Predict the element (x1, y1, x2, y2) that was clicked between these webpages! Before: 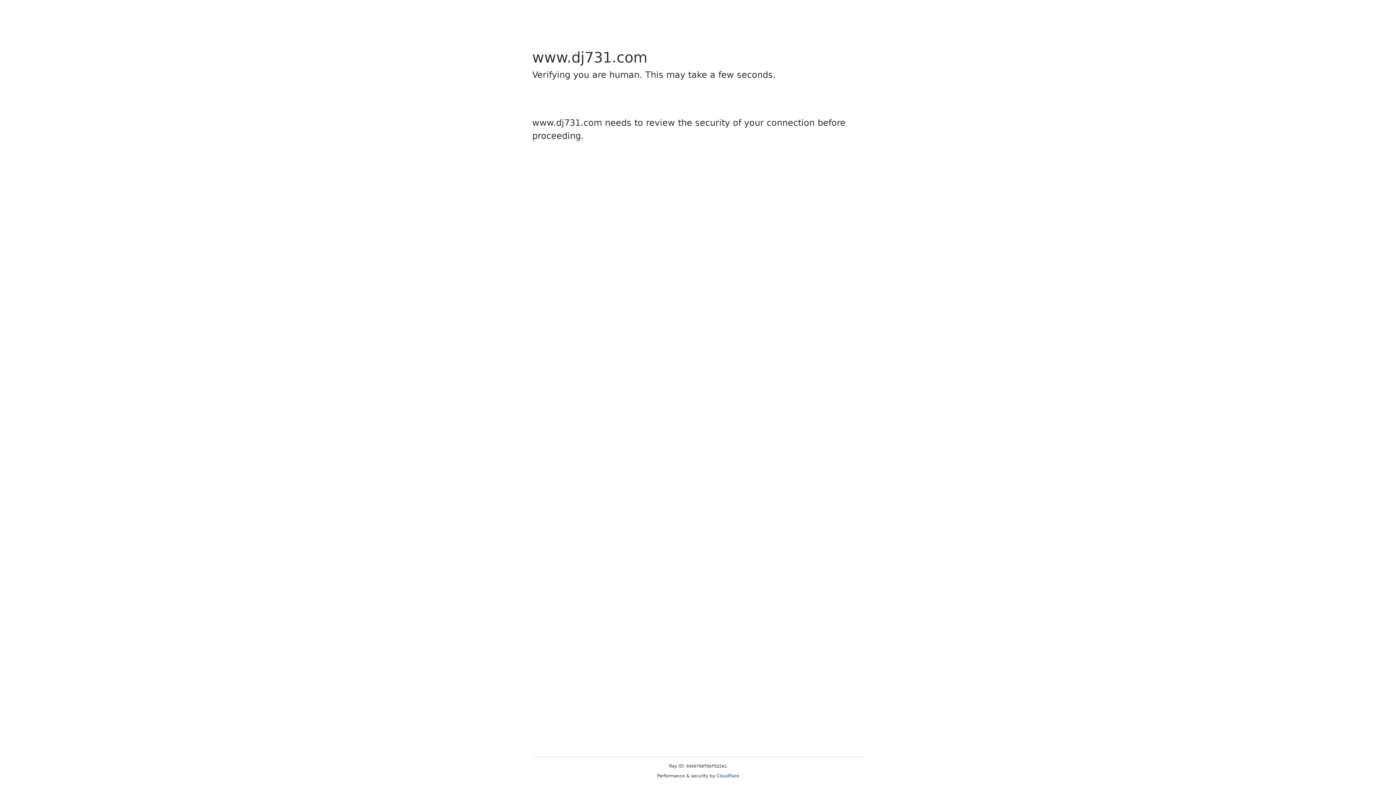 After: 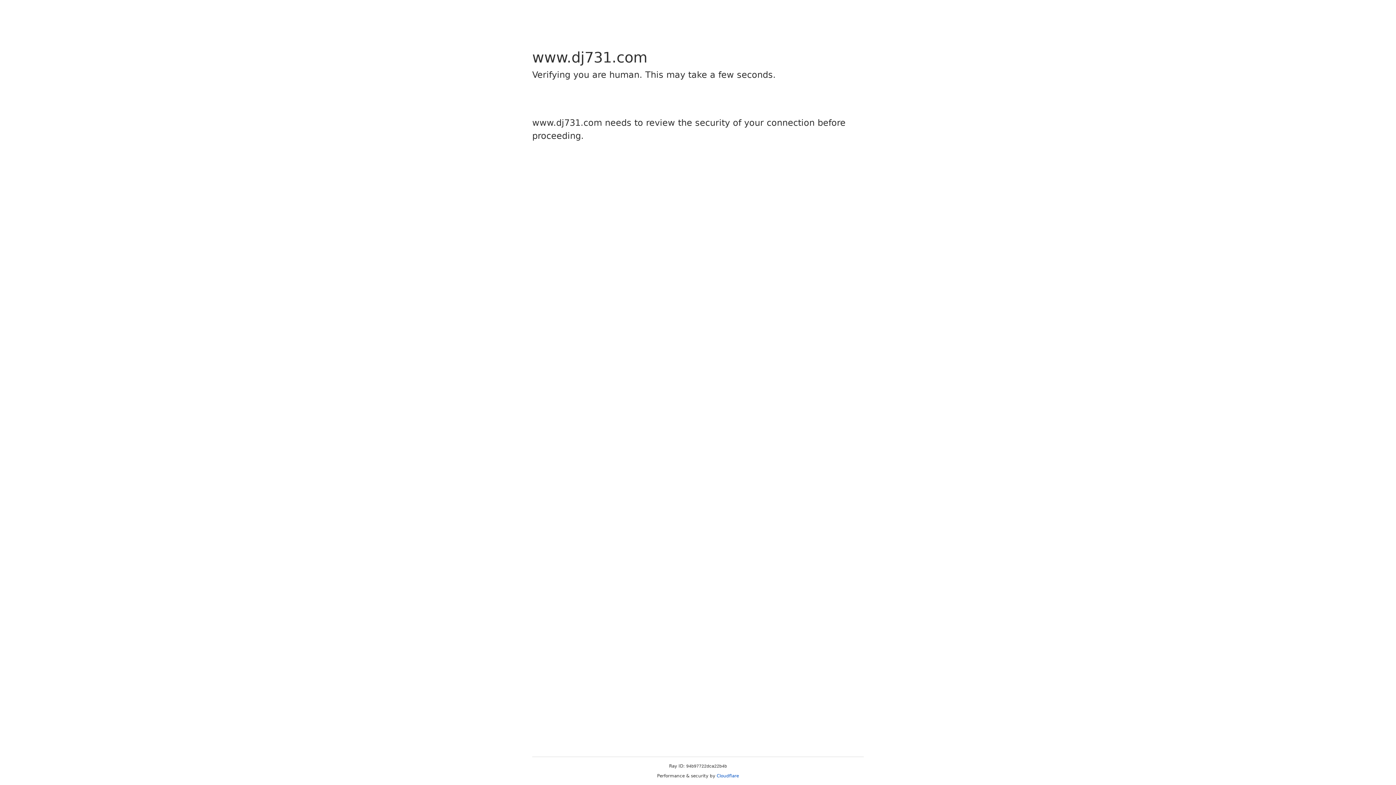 Action: label: Cloudflare bbox: (716, 773, 739, 778)